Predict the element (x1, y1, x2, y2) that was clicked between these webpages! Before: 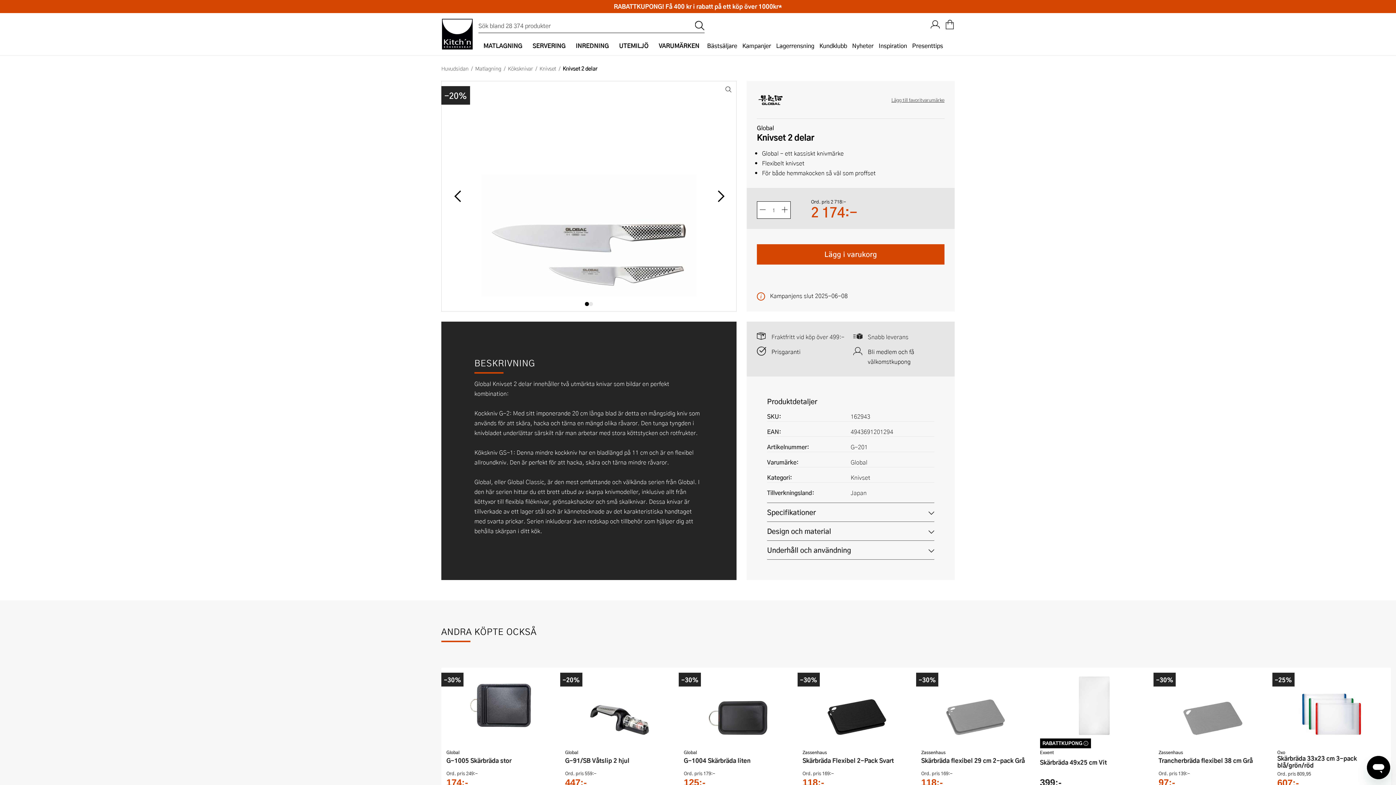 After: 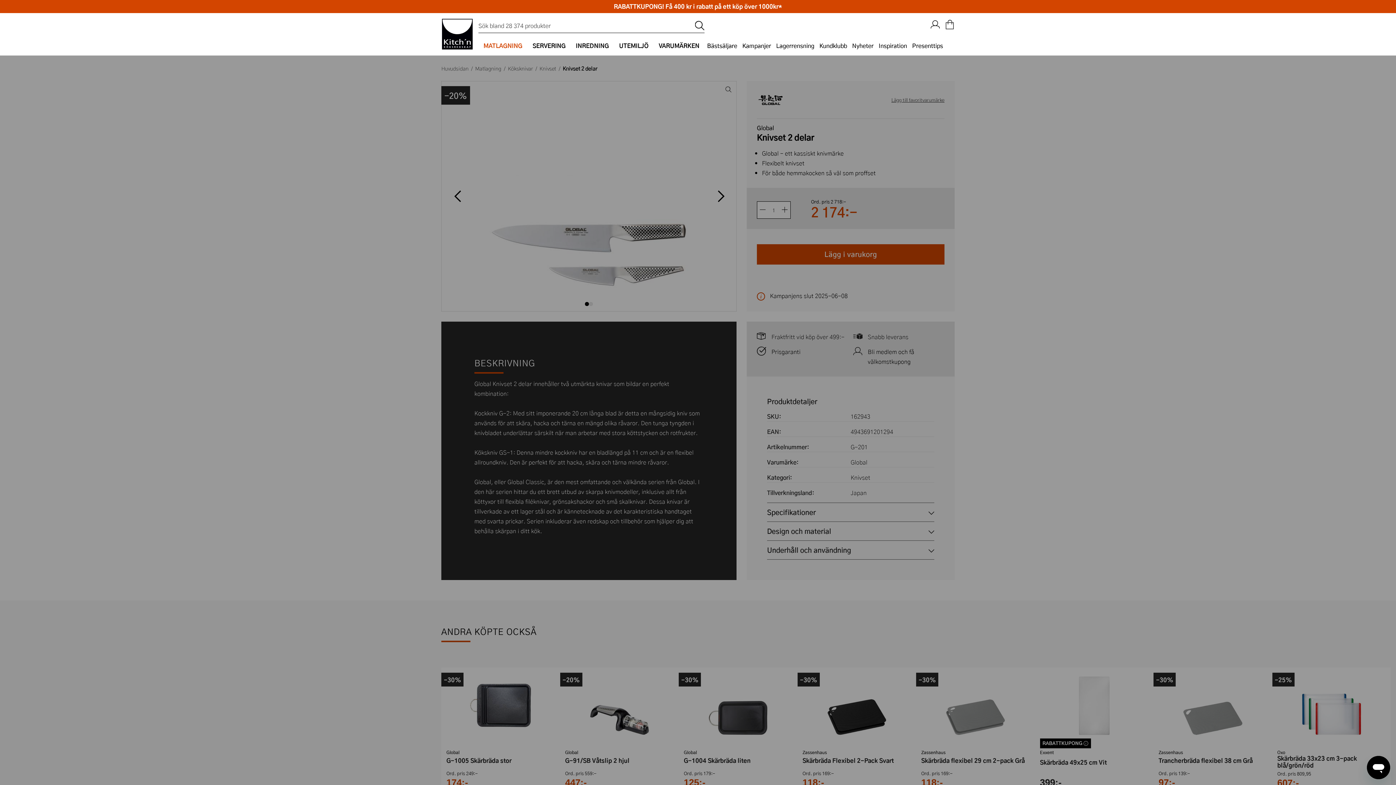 Action: bbox: (478, 37, 527, 53) label: MATLAGNING